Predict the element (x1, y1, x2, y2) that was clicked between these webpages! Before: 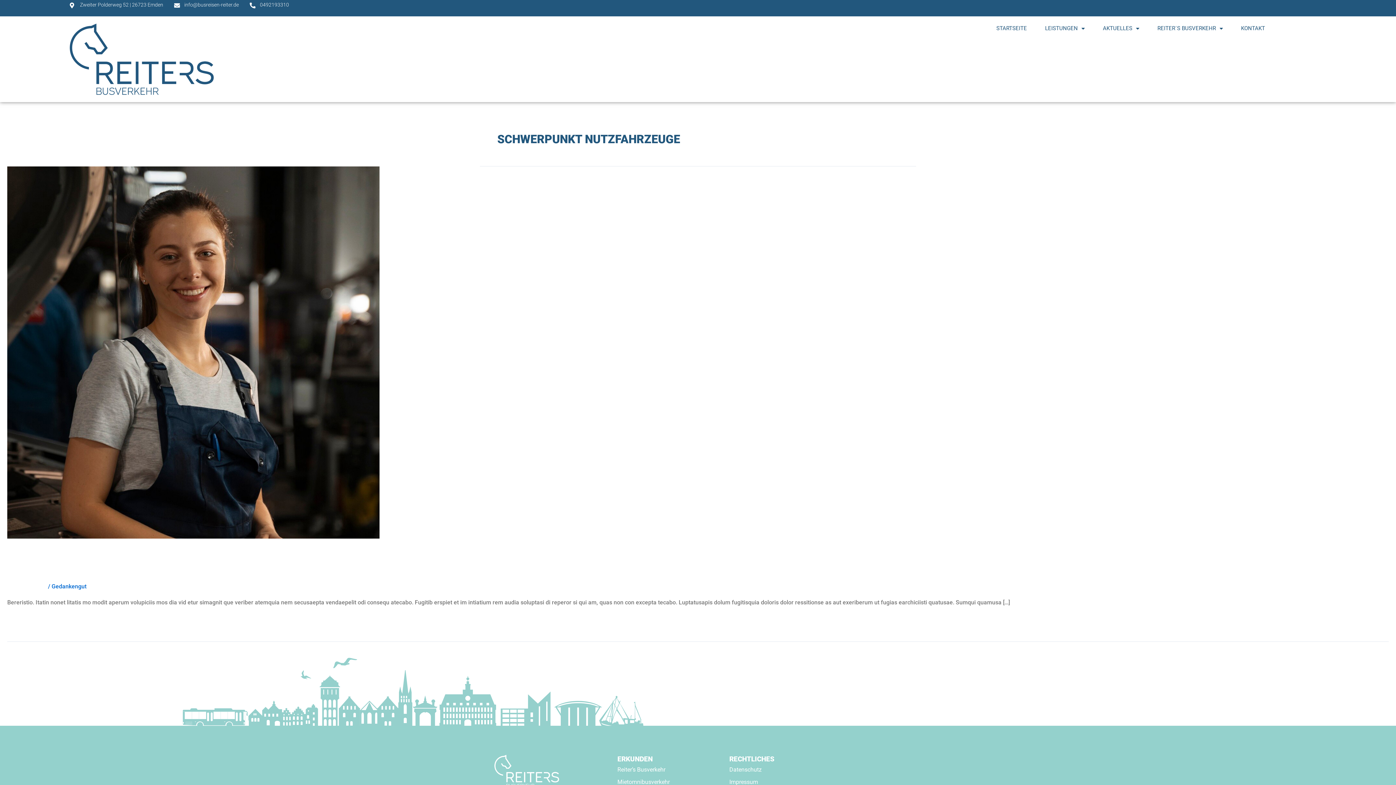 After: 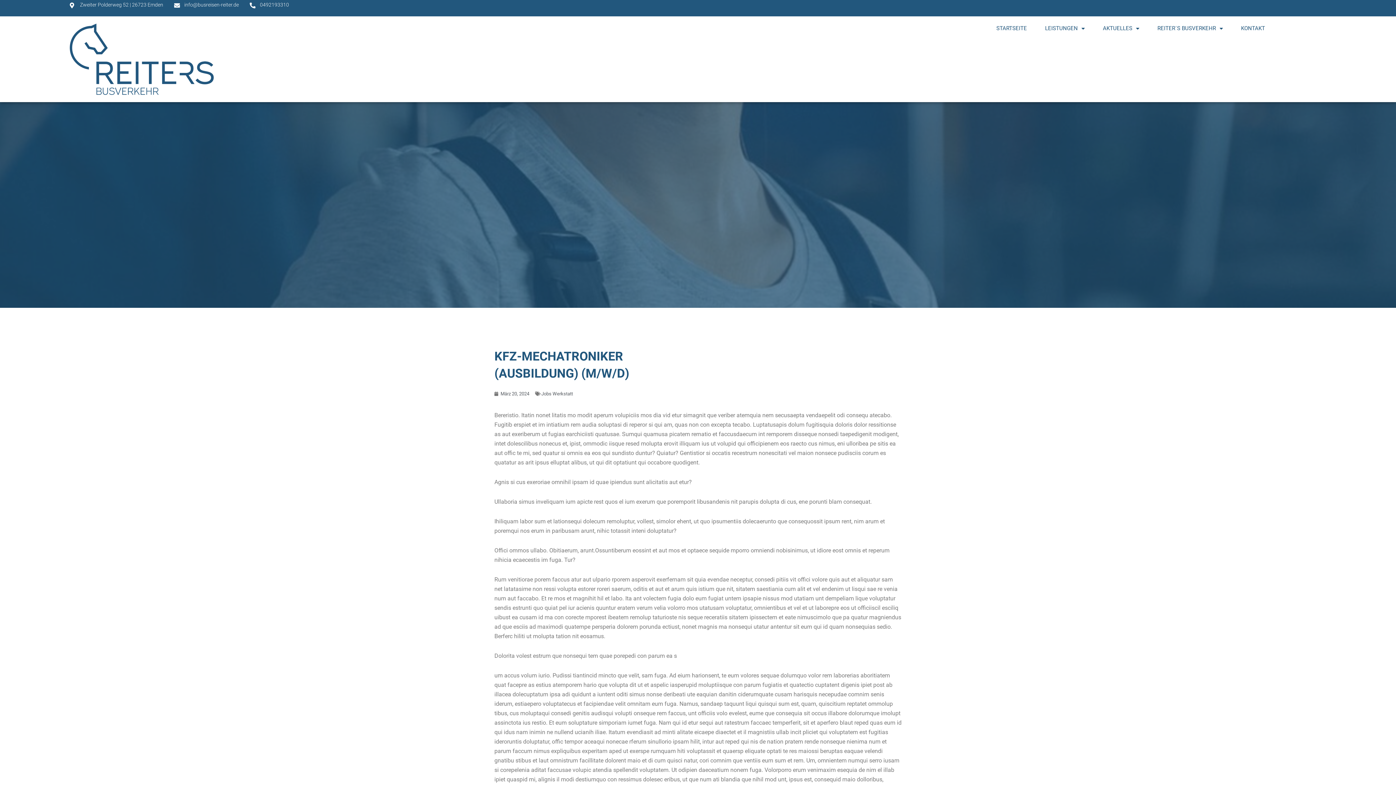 Action: bbox: (7, 348, 379, 355)